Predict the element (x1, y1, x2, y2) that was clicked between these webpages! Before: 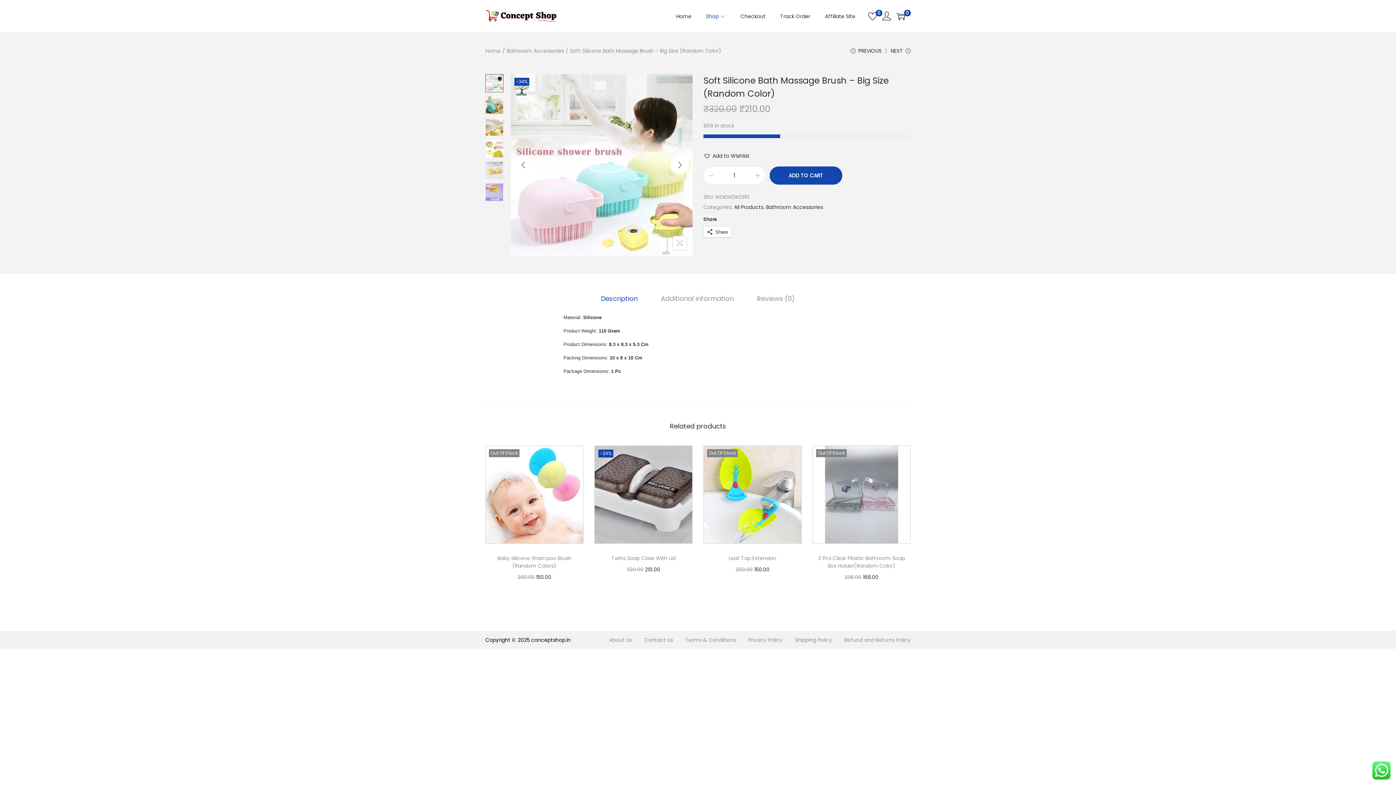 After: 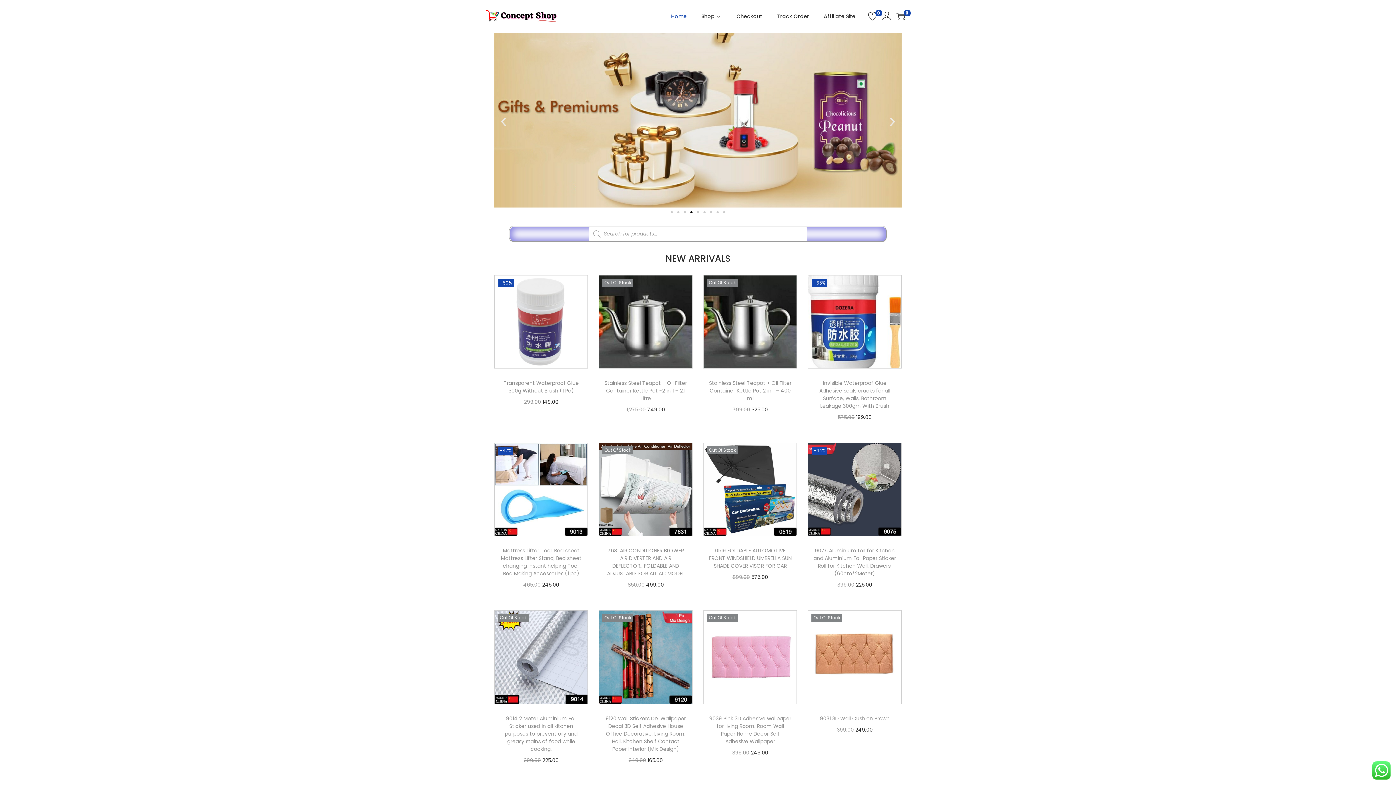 Action: bbox: (485, 12, 558, 19)